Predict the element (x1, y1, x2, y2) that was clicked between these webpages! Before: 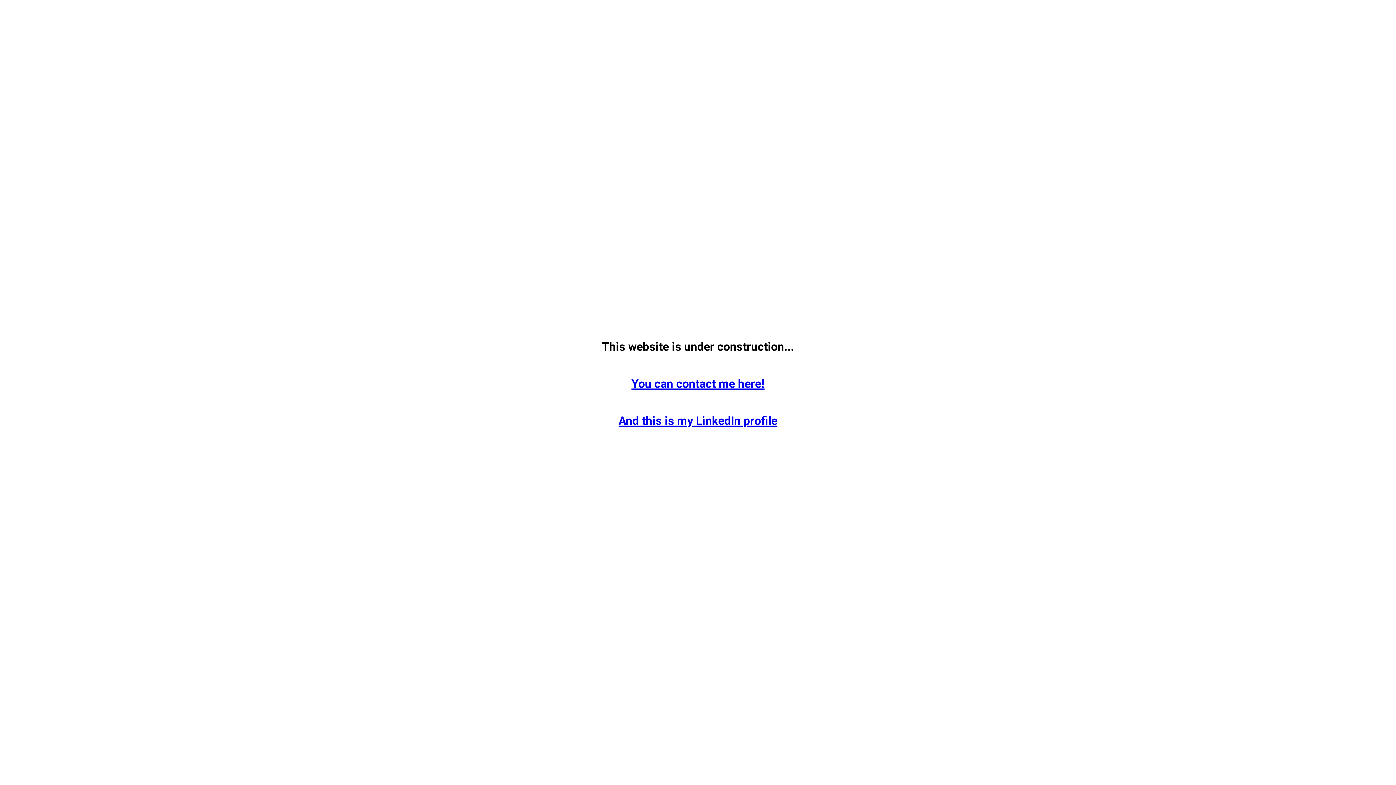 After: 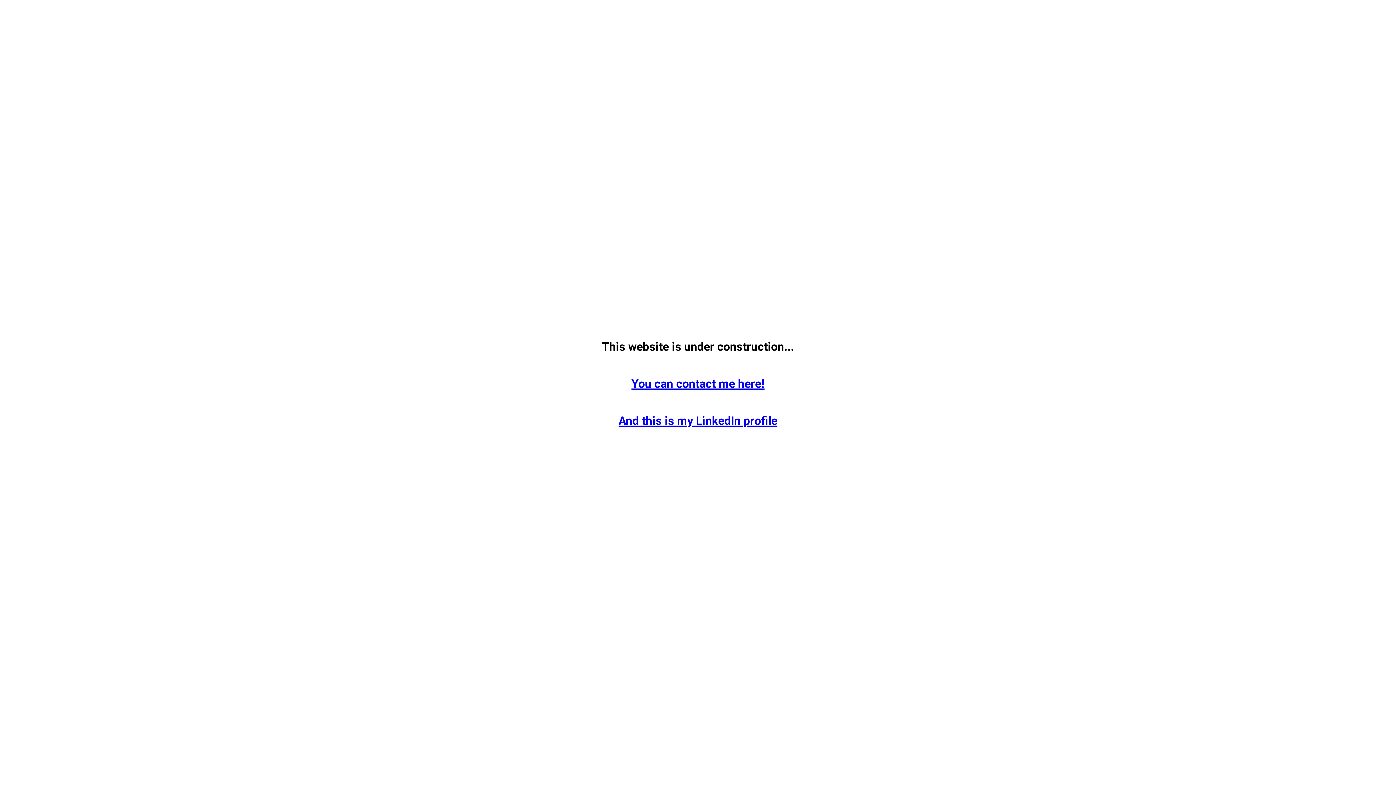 Action: label: And this is my LinkedIn profile bbox: (618, 414, 777, 428)